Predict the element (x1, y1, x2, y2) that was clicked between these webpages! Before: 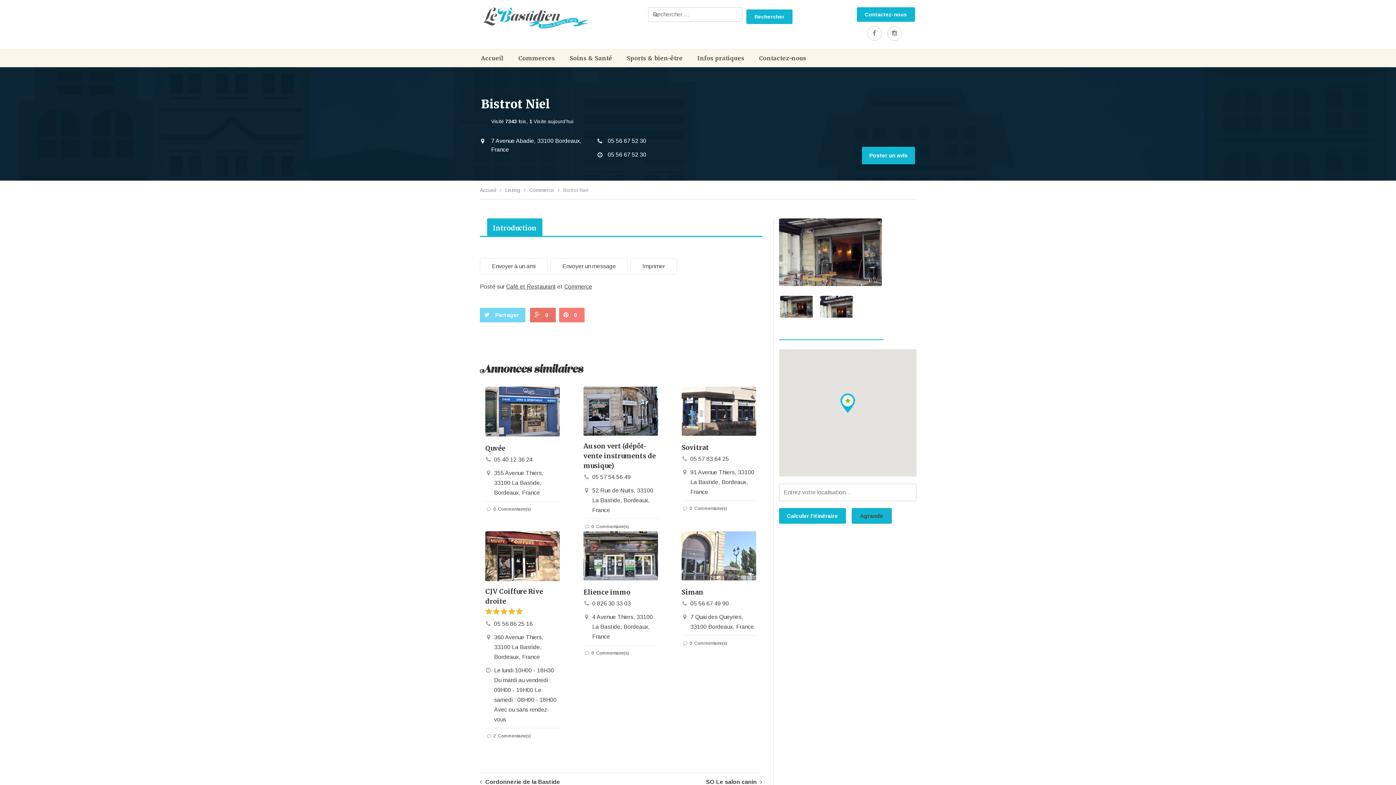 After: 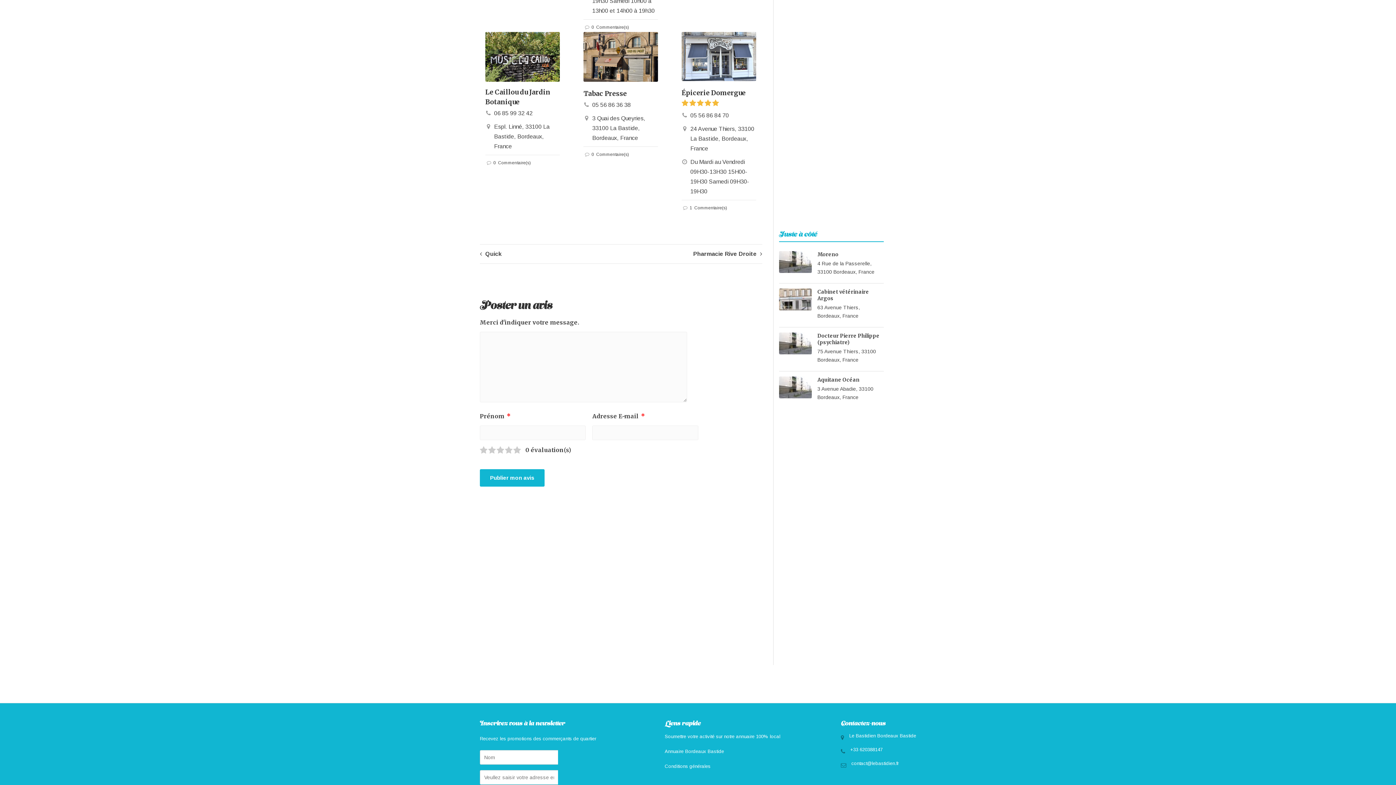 Action: bbox: (681, 505, 727, 512) label: 0  